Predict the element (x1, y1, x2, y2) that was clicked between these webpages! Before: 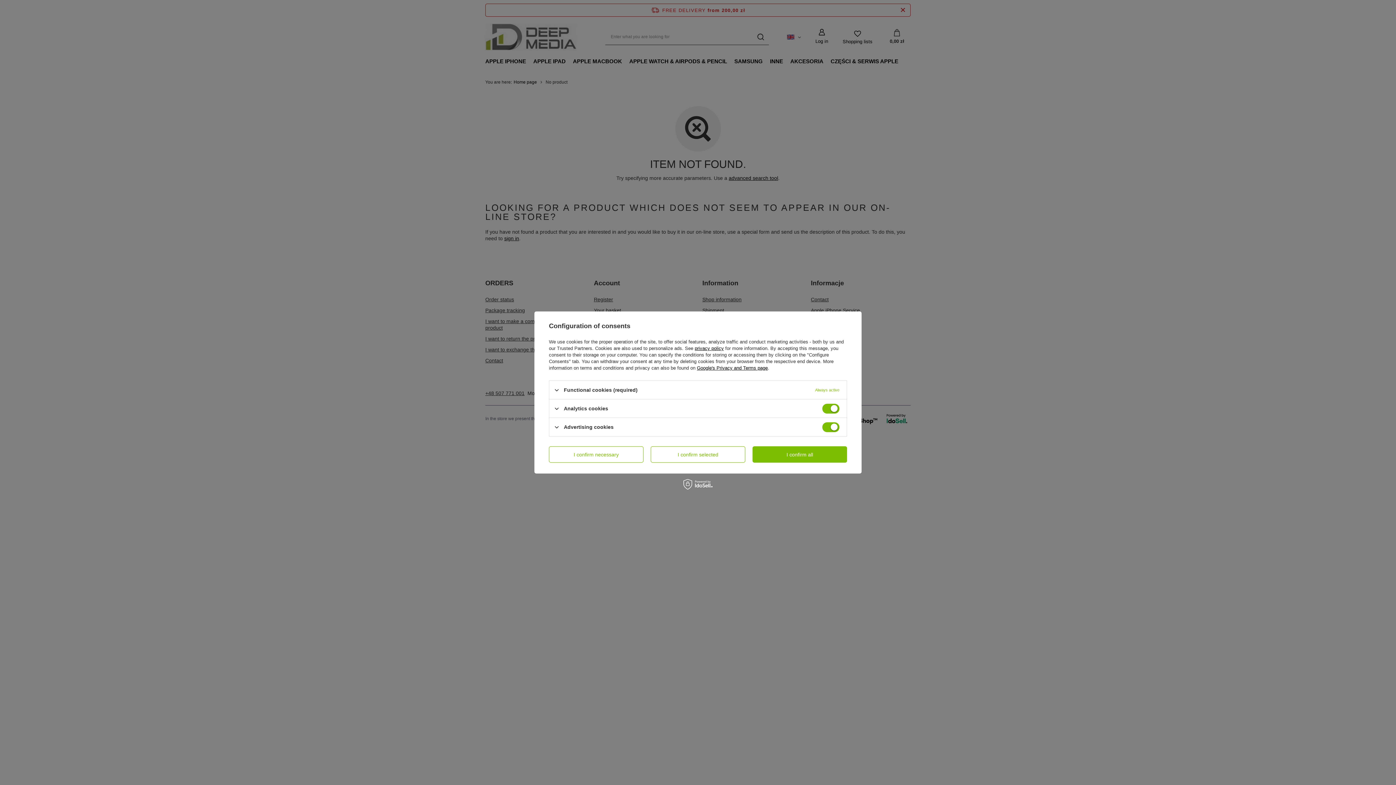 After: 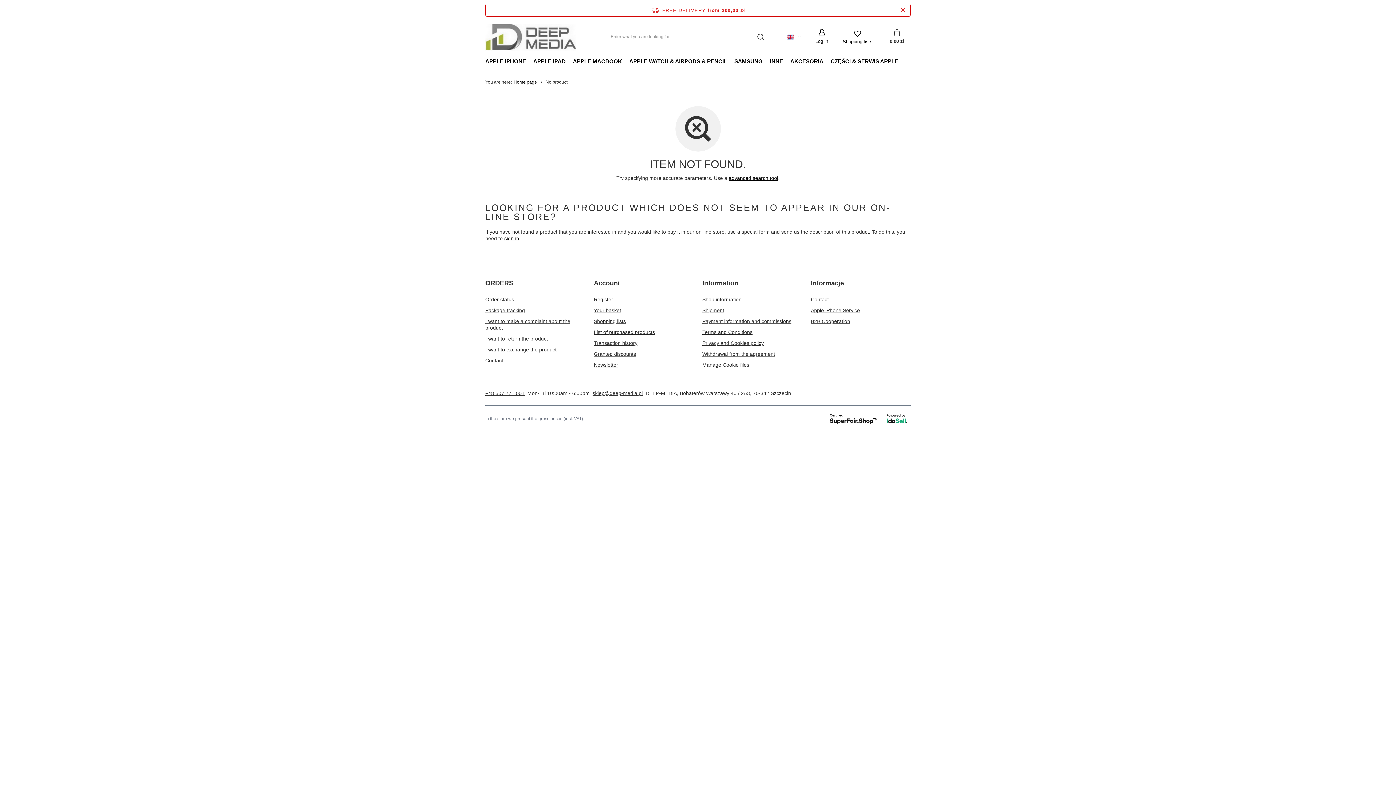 Action: label: I confirm selected bbox: (650, 446, 745, 462)